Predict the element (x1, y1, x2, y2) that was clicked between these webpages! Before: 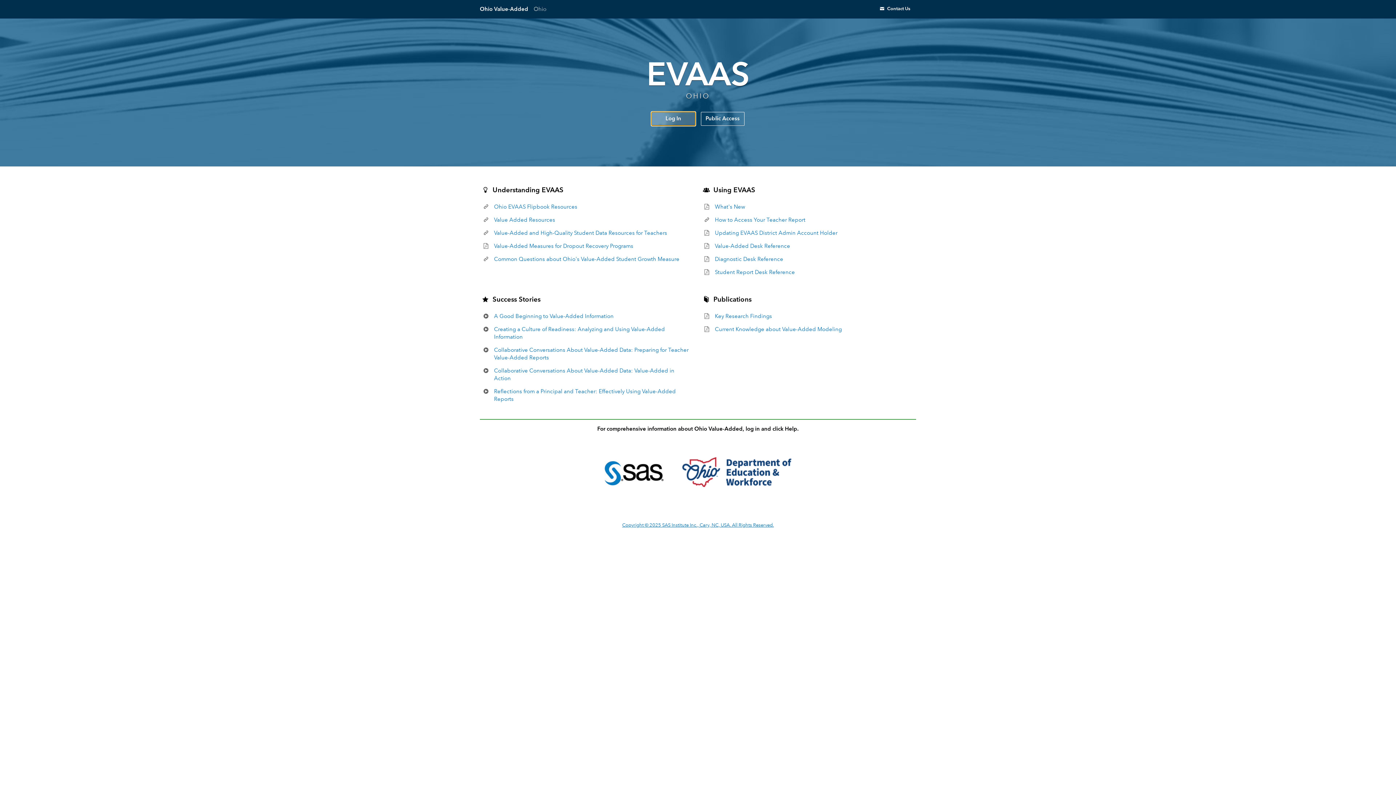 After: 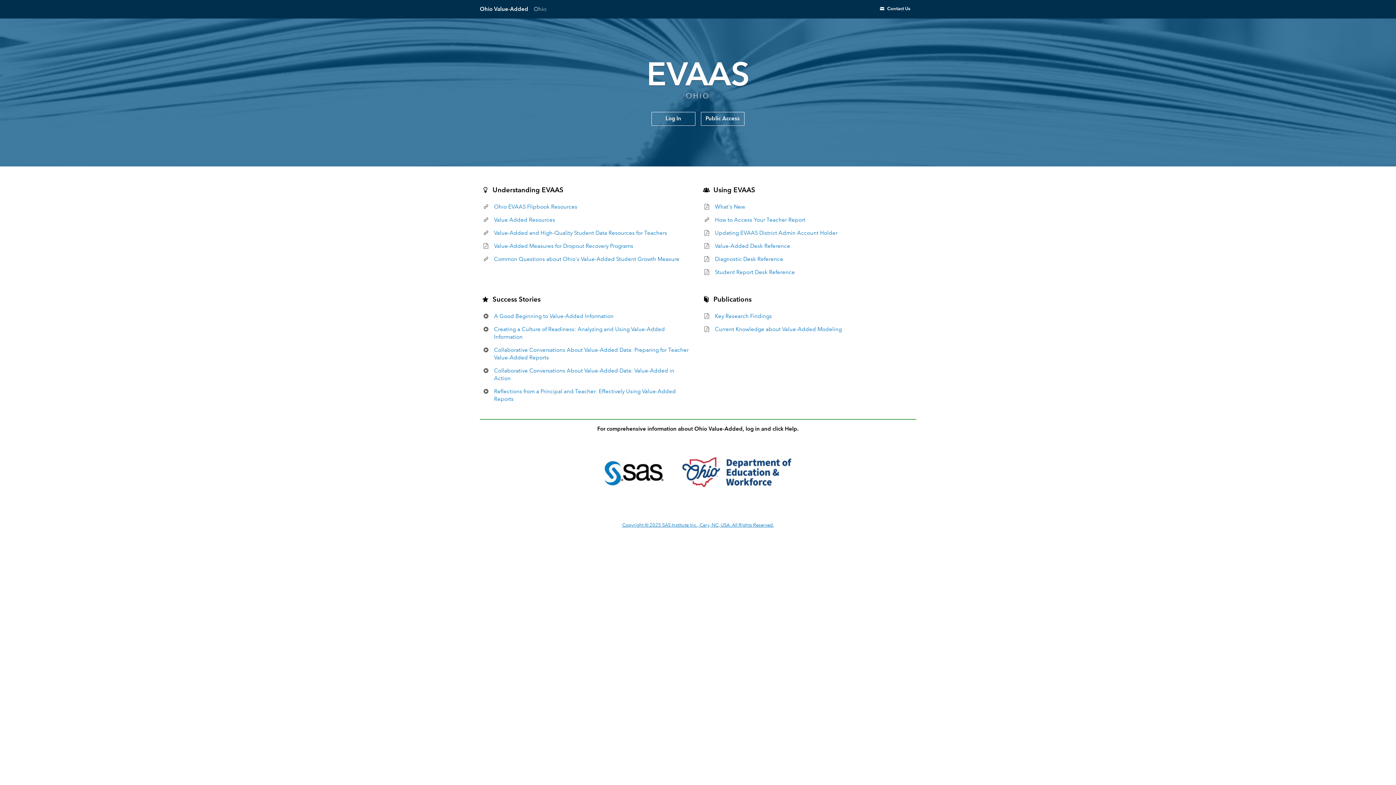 Action: label: A Good Beginning to Value-Added Information bbox: (494, 312, 613, 319)